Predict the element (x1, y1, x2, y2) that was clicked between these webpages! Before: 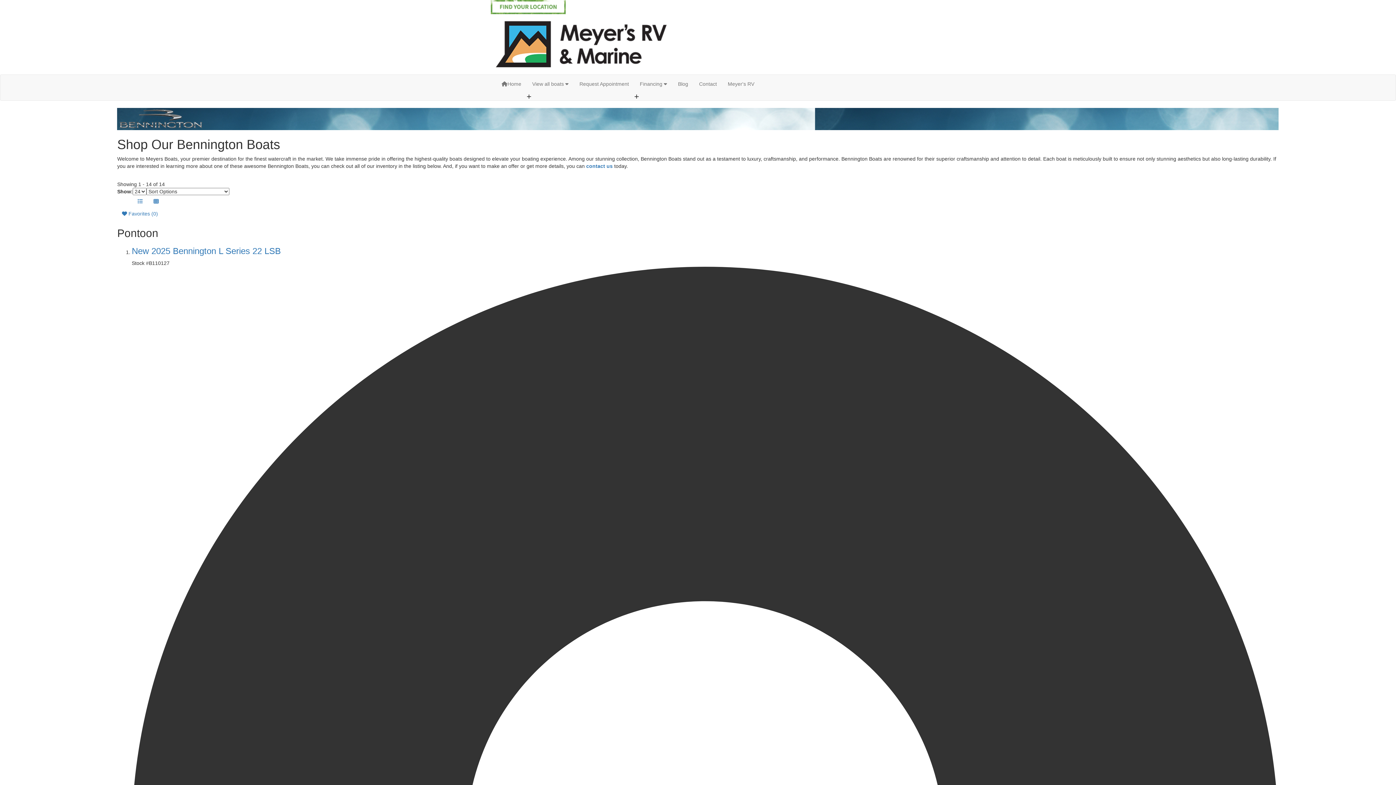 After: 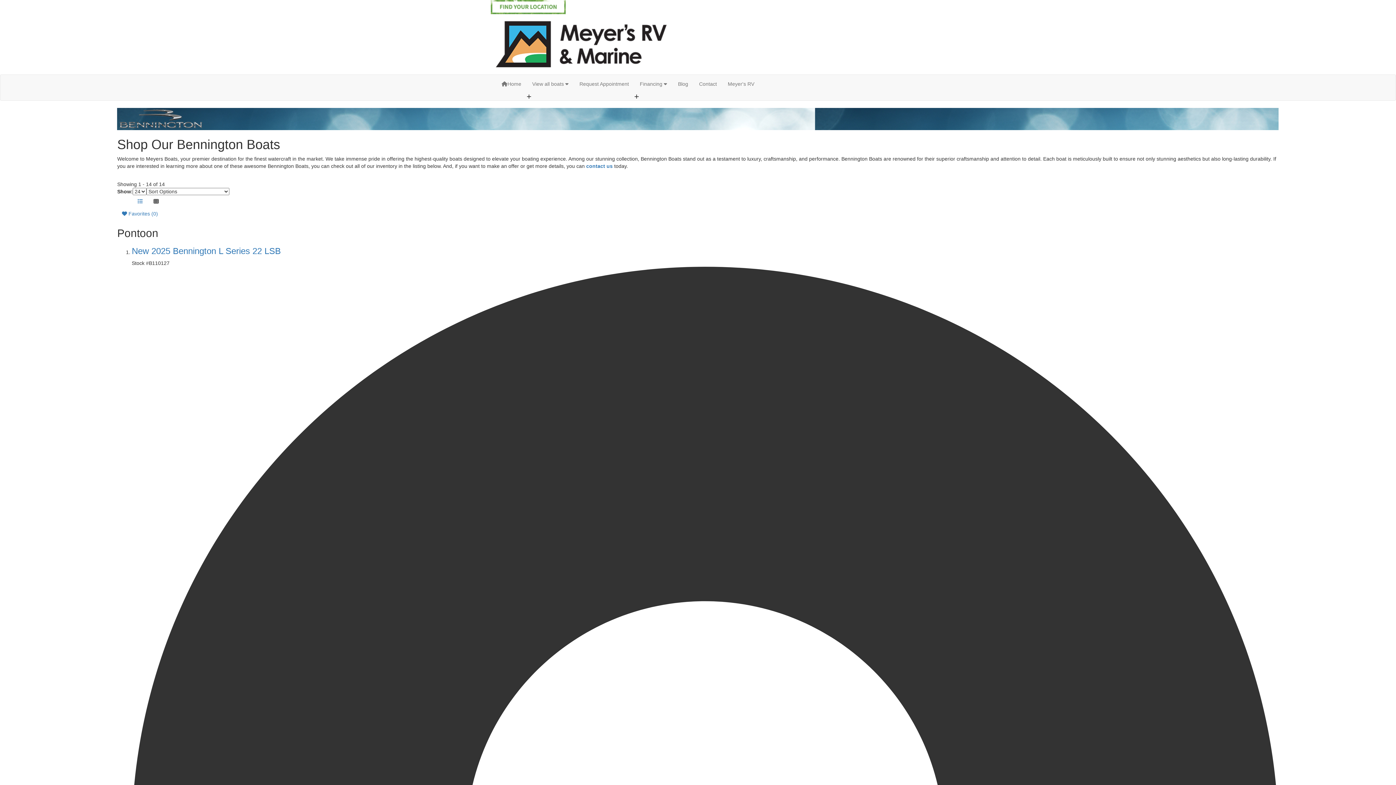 Action: bbox: (148, 195, 163, 207)